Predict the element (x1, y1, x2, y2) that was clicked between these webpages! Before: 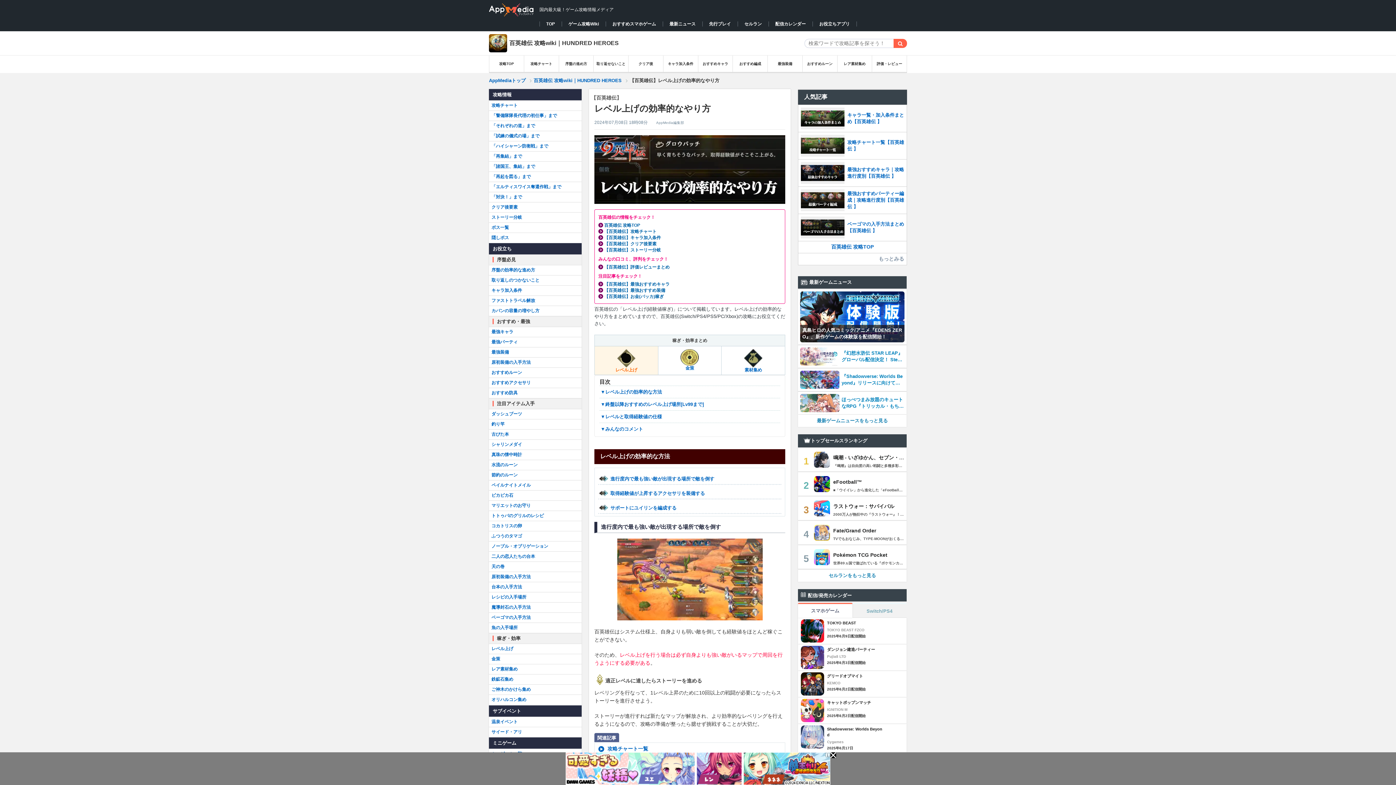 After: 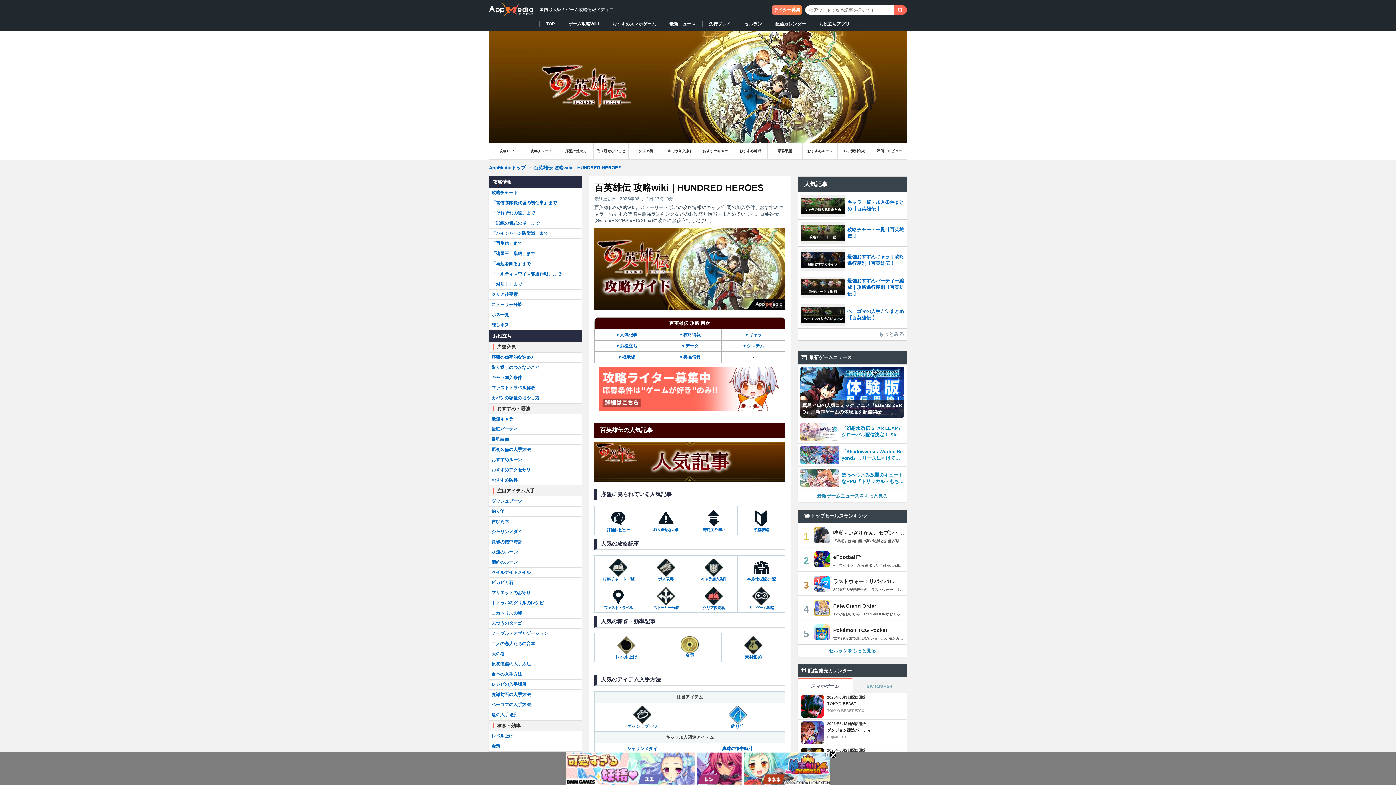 Action: bbox: (801, 244, 904, 250) label: 百英雄伝 攻略TOP